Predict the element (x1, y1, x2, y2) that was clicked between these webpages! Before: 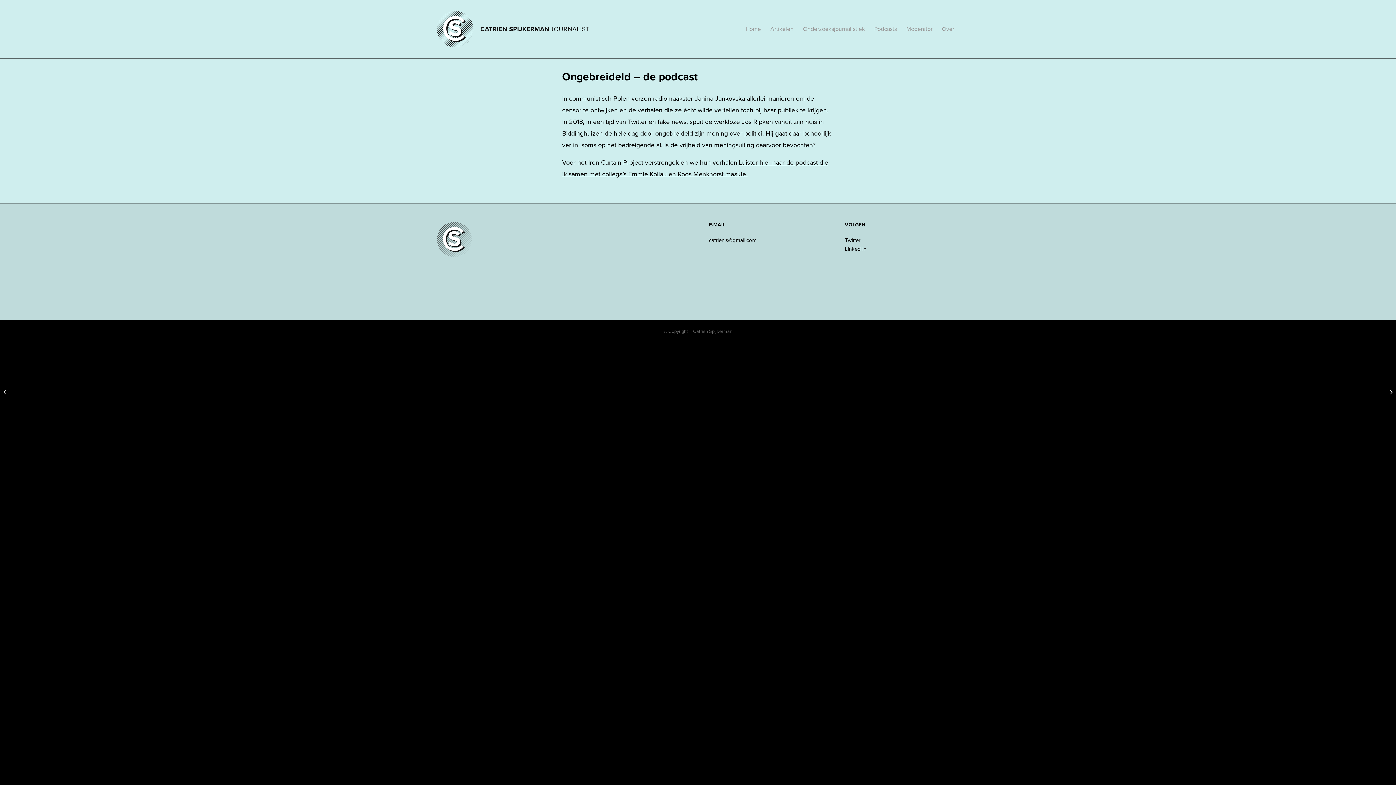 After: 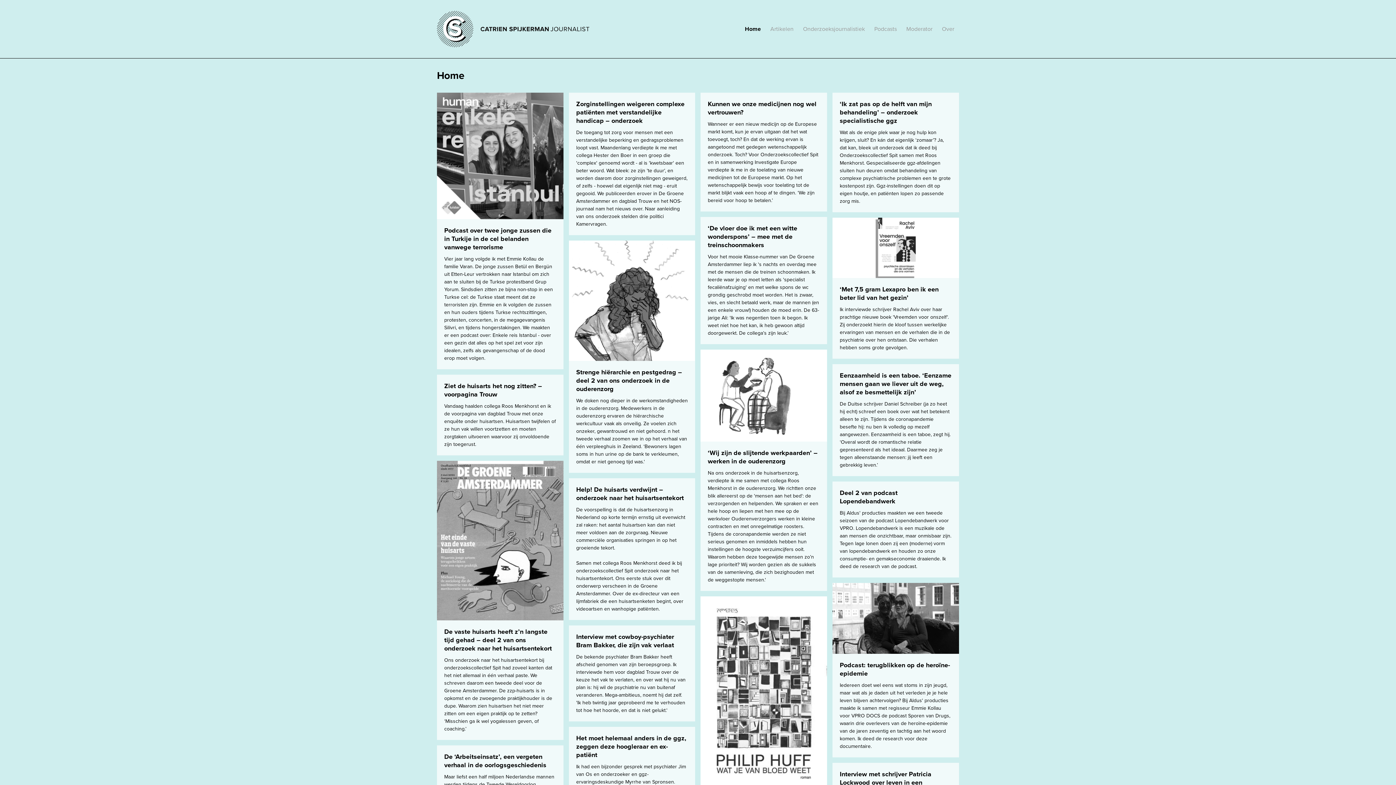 Action: bbox: (437, 0, 589, 58)